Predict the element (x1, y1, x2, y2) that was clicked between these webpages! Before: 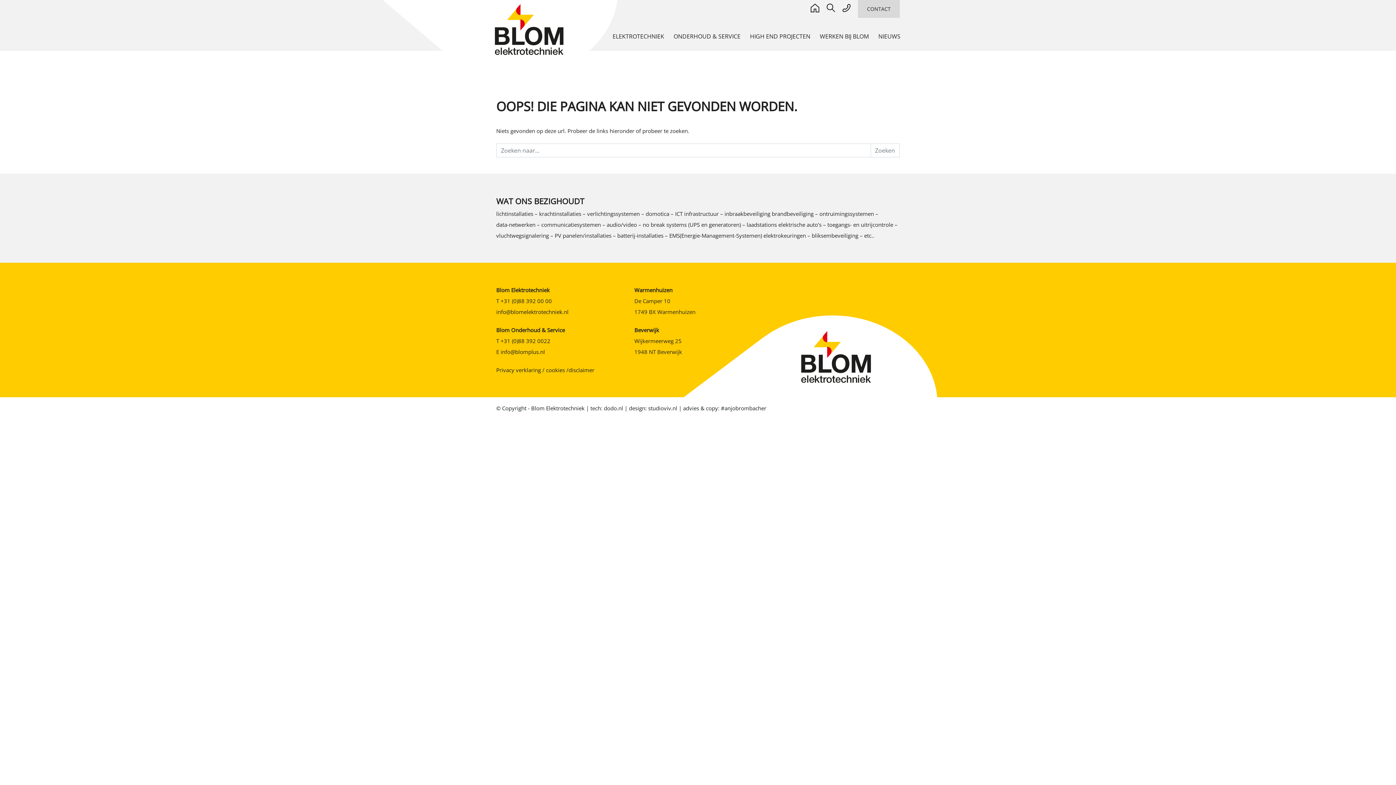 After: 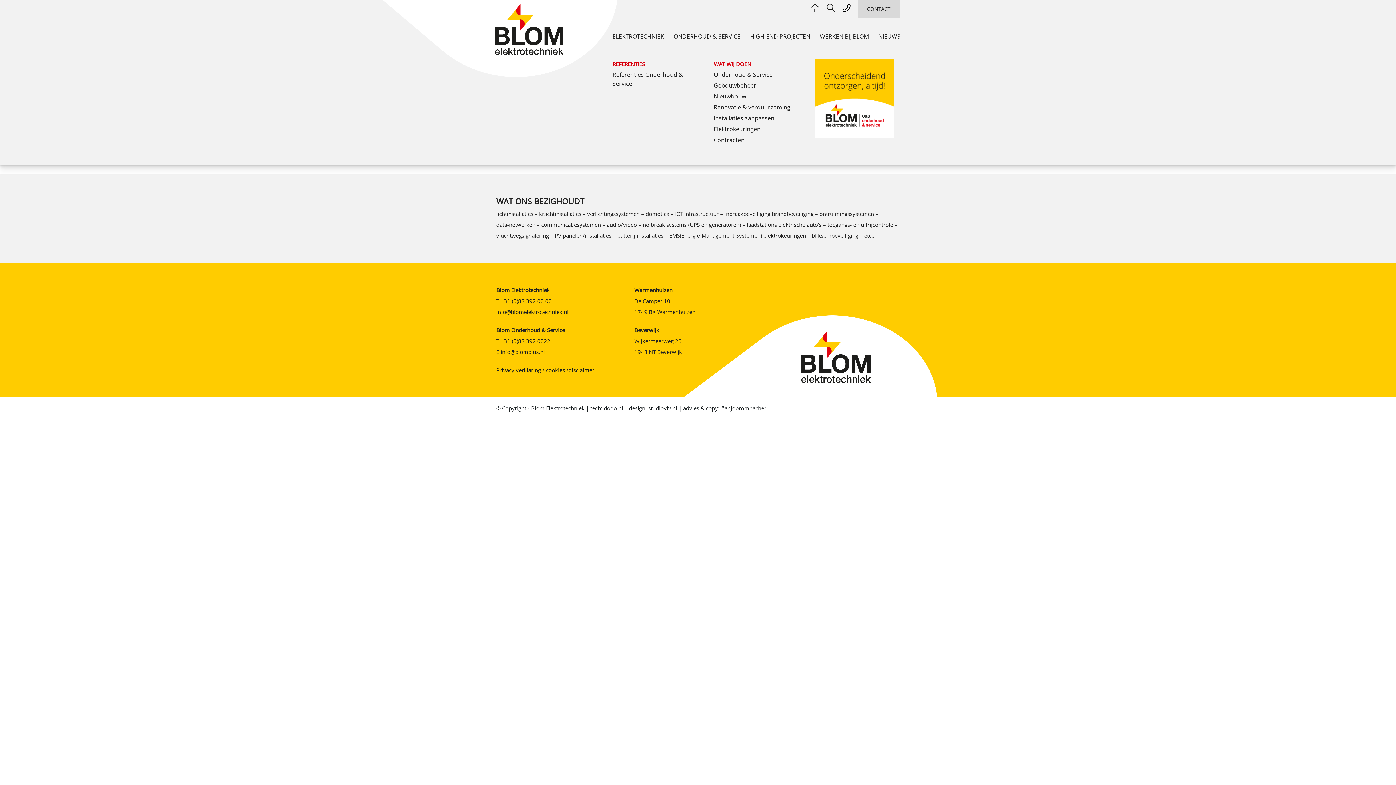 Action: bbox: (669, 24, 745, 48) label: ONDERHOUD & SERVICE